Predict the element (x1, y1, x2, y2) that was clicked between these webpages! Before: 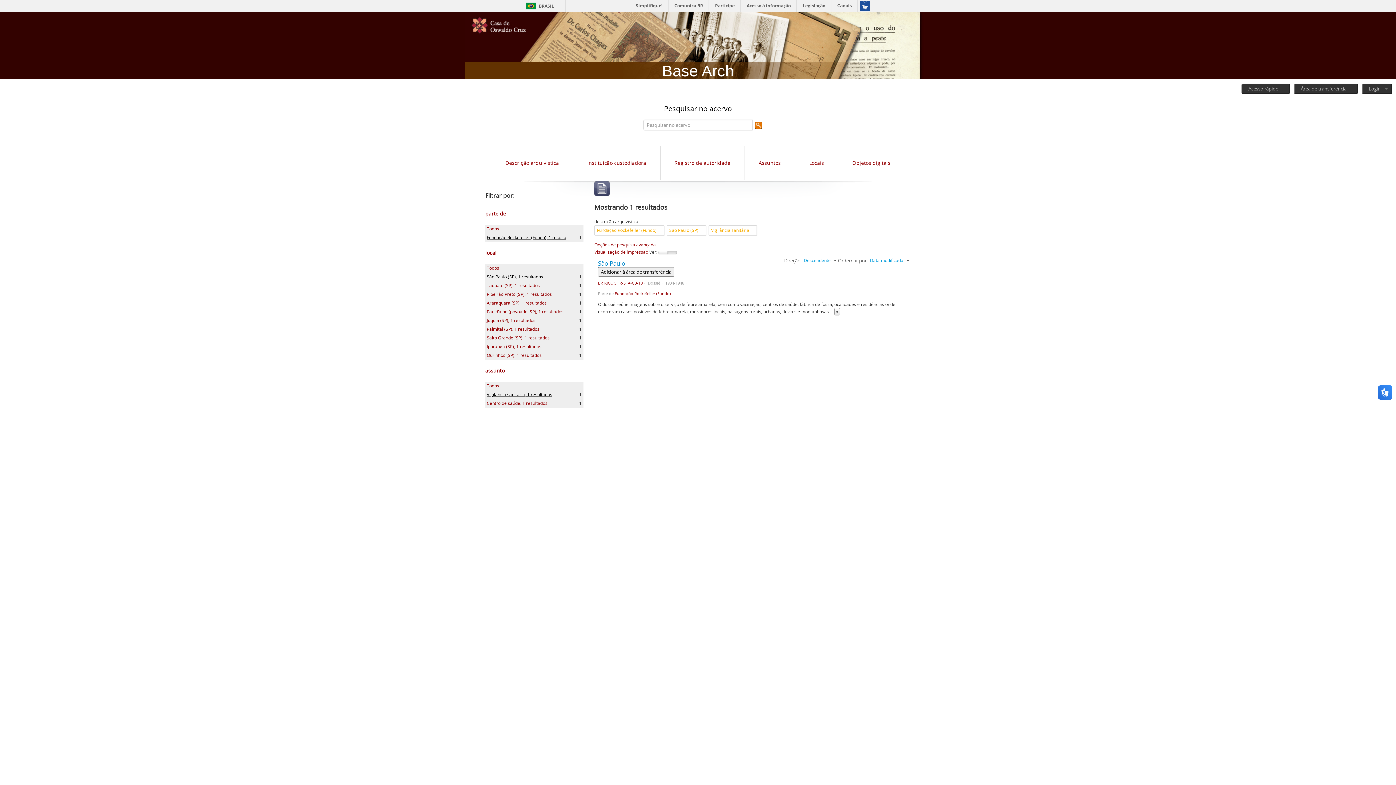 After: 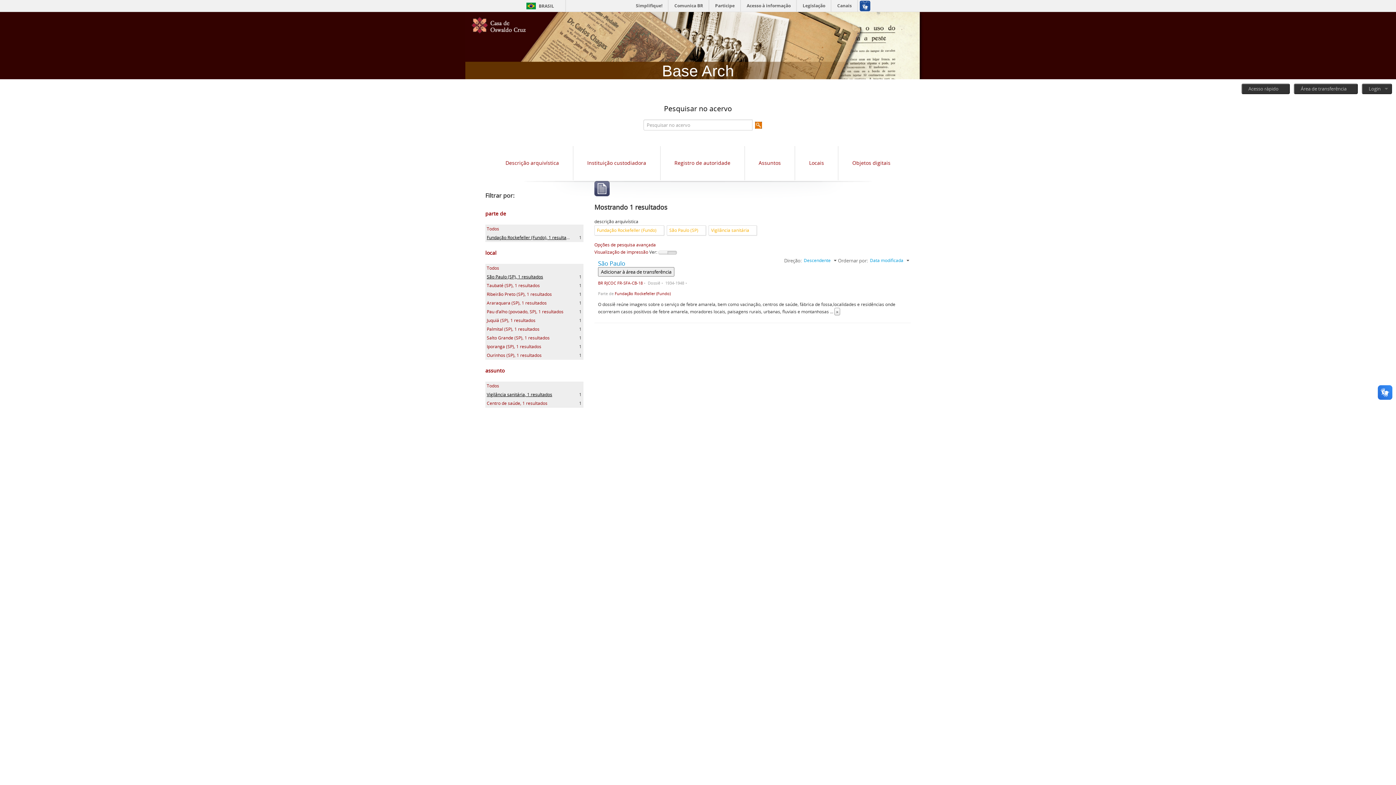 Action: label: São Paulo (SP), 1 resultados bbox: (486, 273, 543, 279)